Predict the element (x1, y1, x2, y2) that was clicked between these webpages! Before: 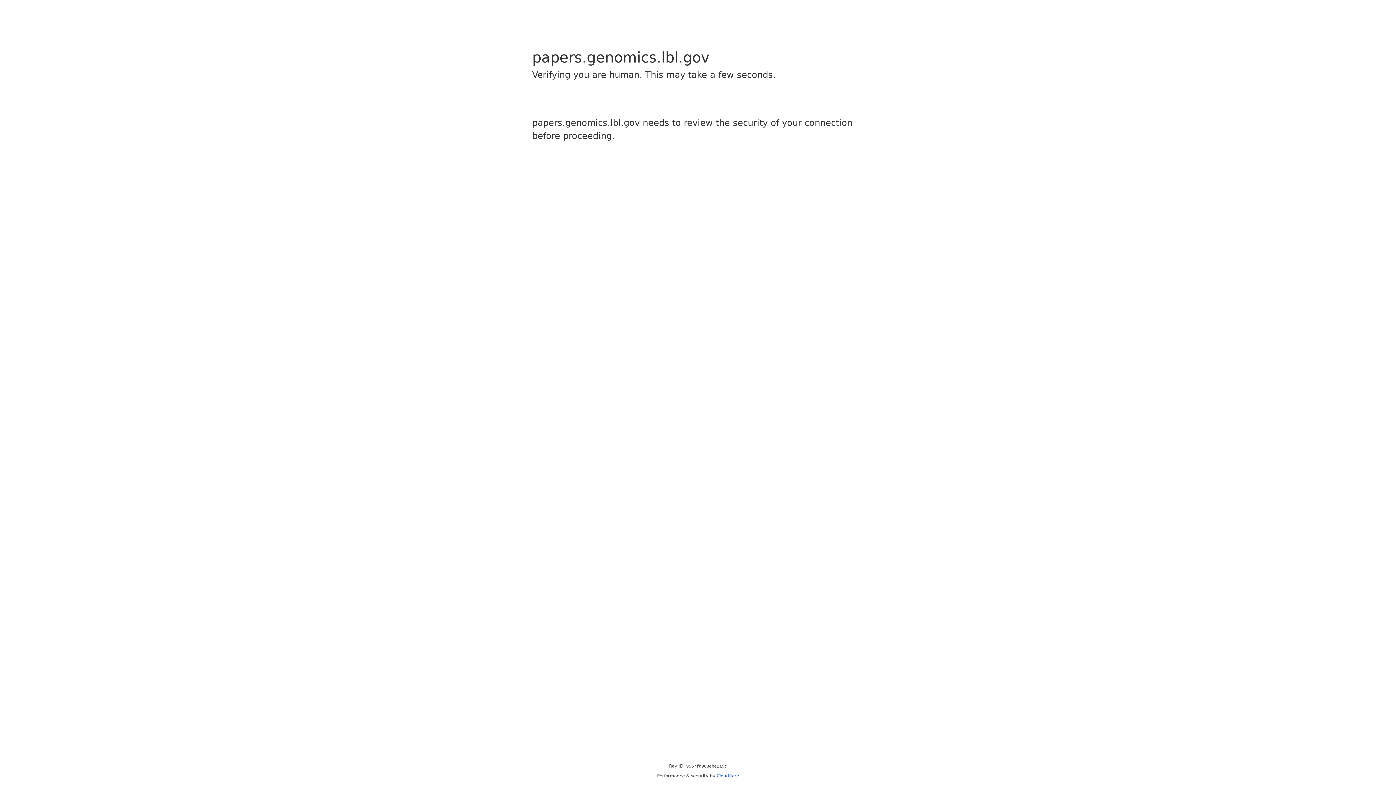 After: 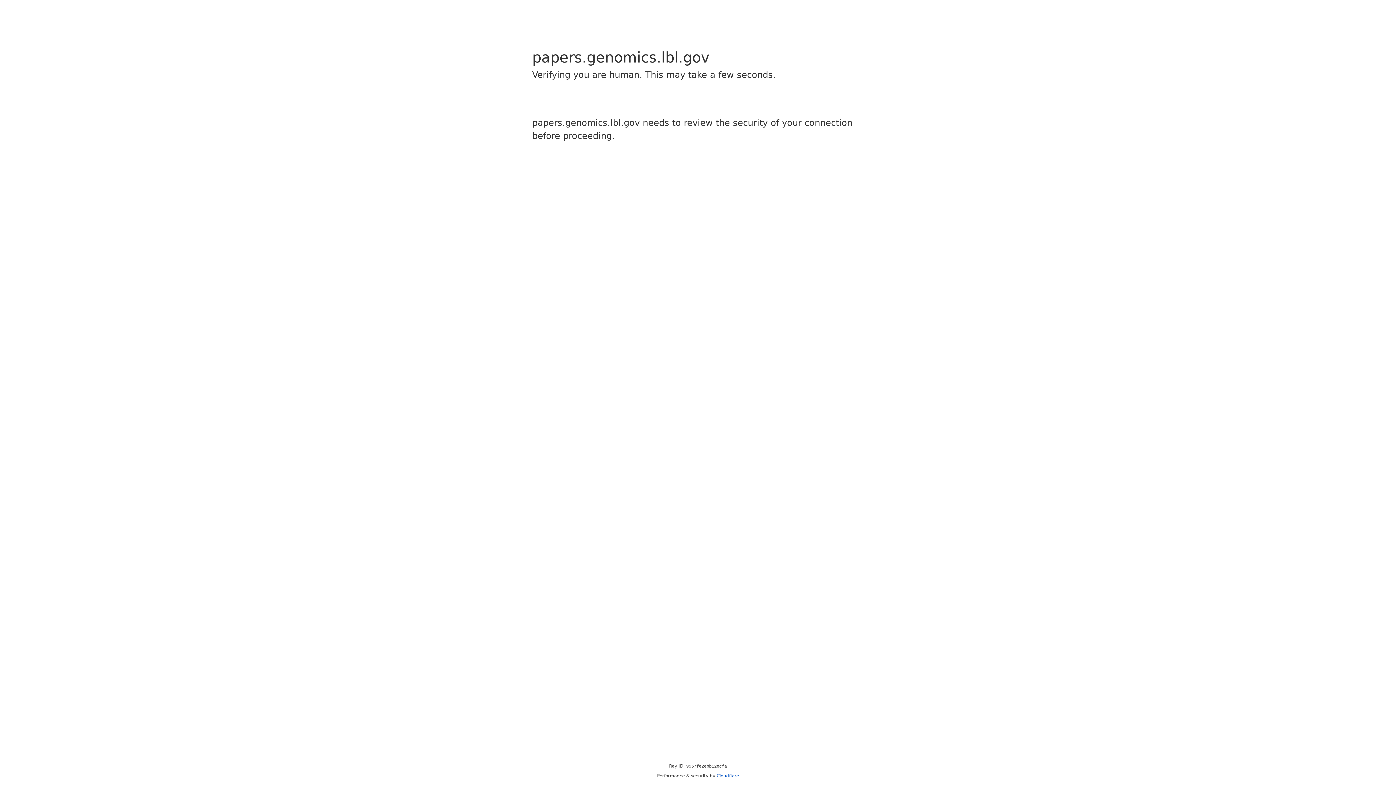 Action: bbox: (716, 773, 739, 778) label: Cloudflare